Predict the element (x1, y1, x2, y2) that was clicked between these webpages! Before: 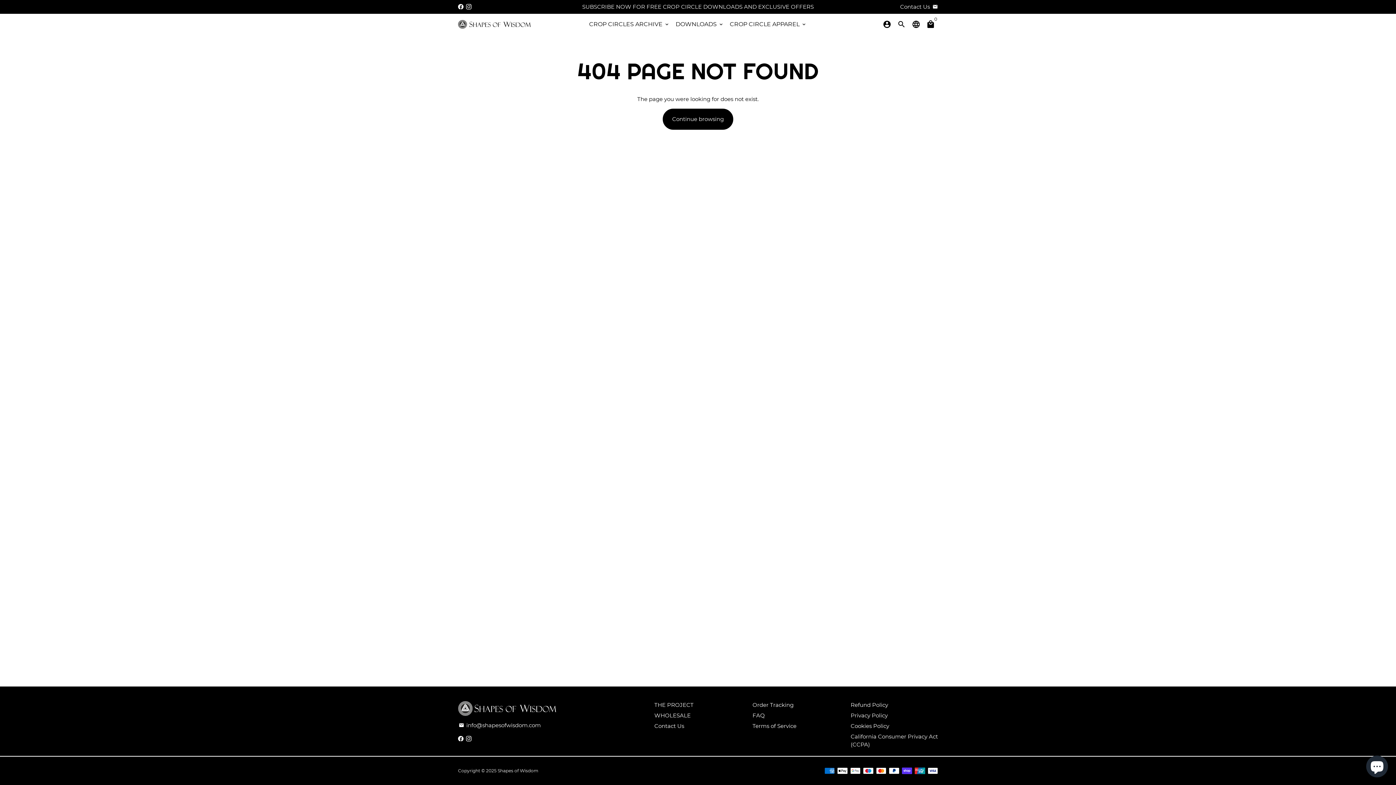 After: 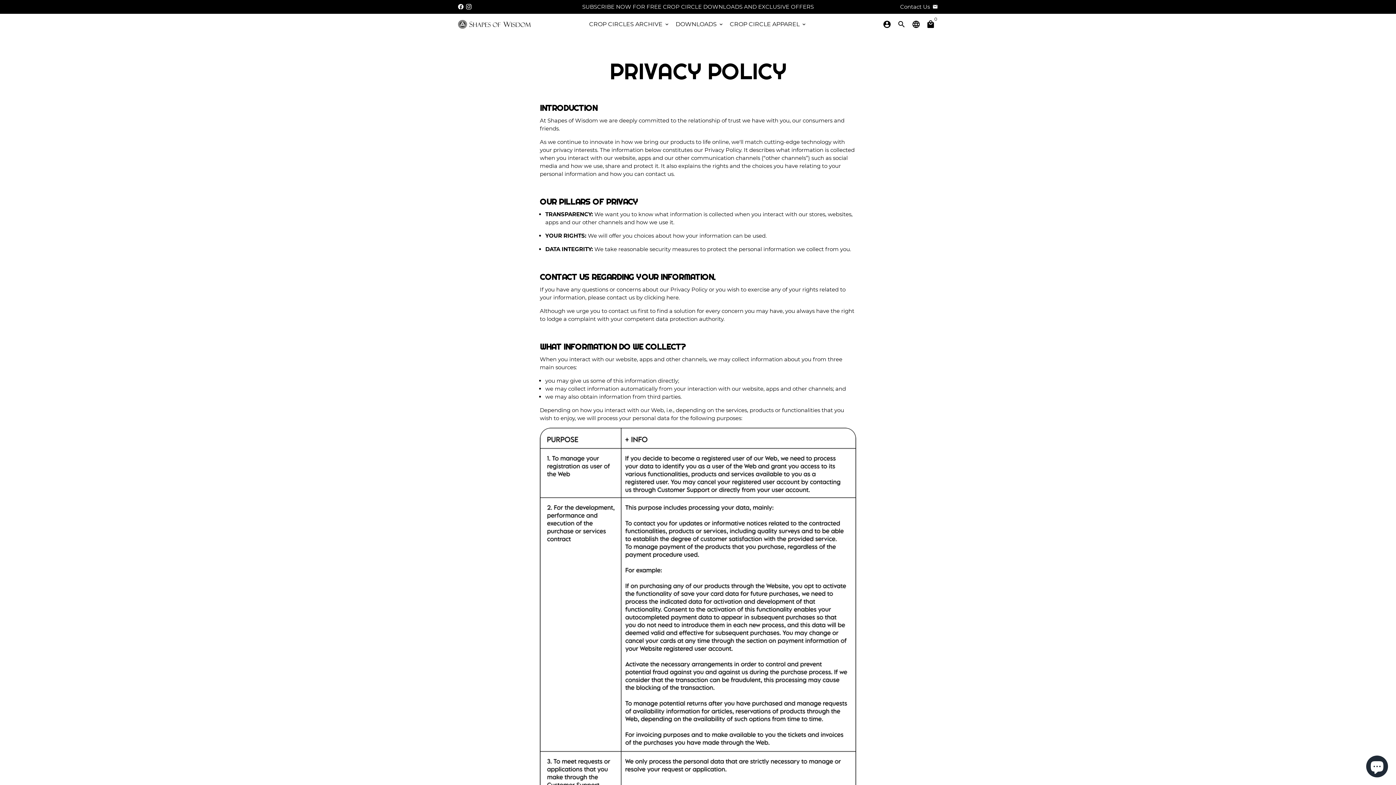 Action: bbox: (850, 712, 888, 720) label: Privacy Policy